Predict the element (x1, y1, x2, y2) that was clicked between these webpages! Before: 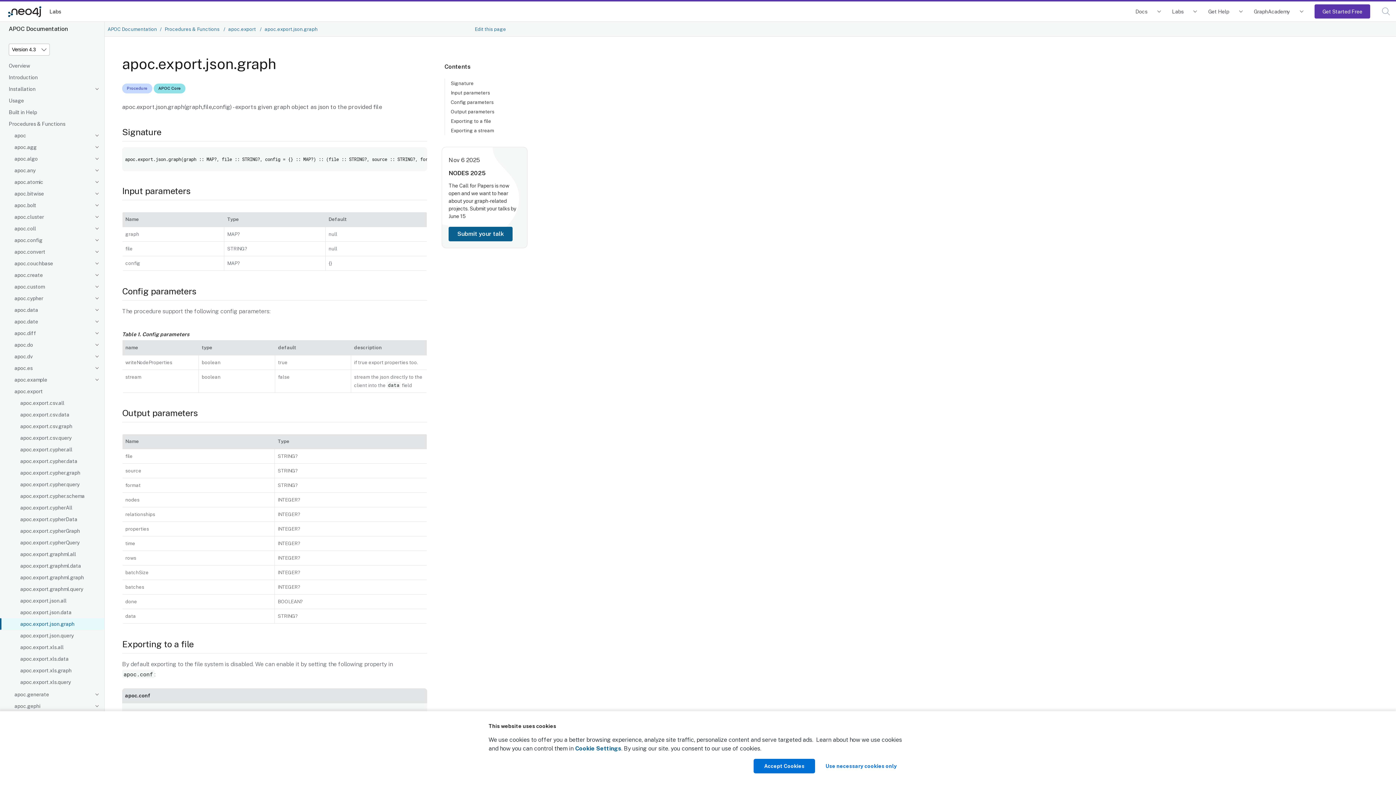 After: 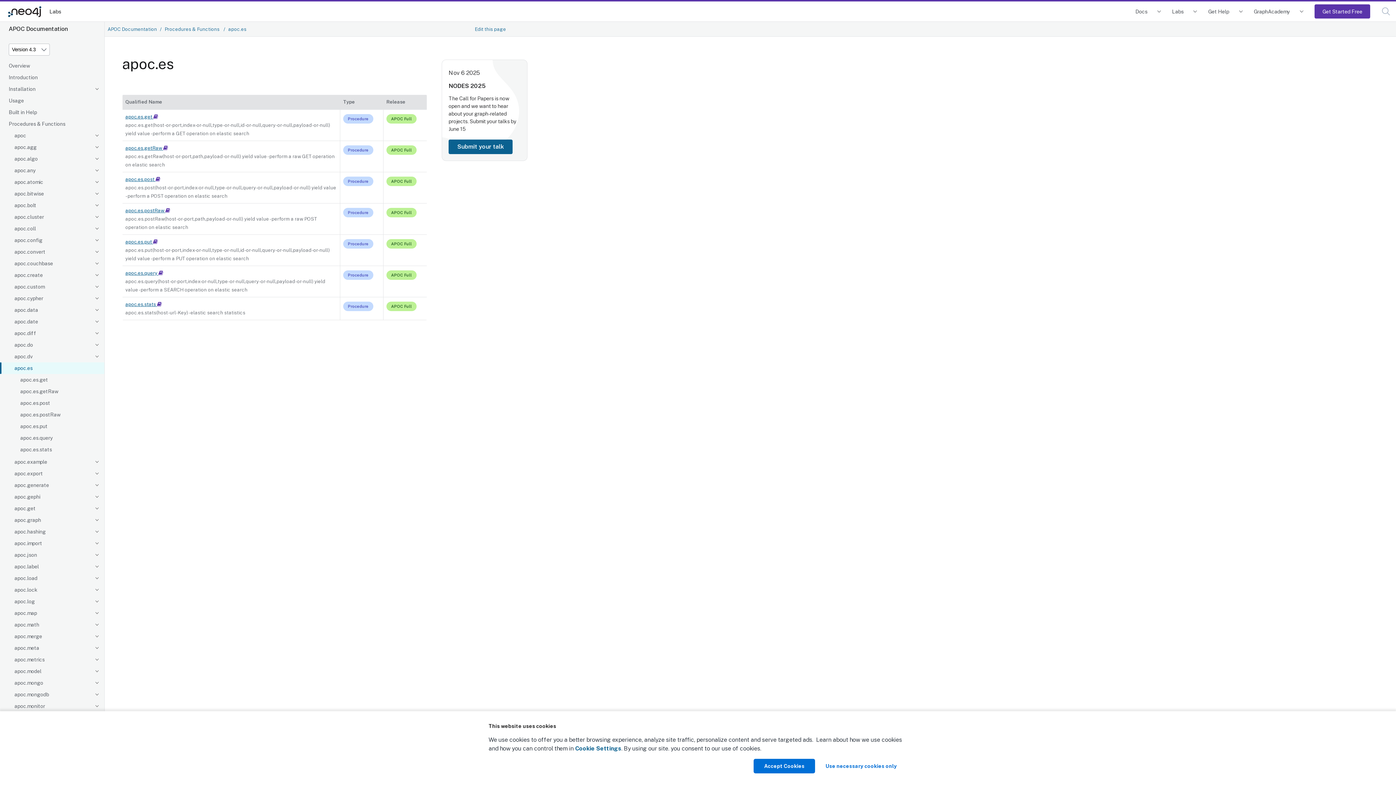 Action: bbox: (0, 362, 104, 374) label: apoc.es